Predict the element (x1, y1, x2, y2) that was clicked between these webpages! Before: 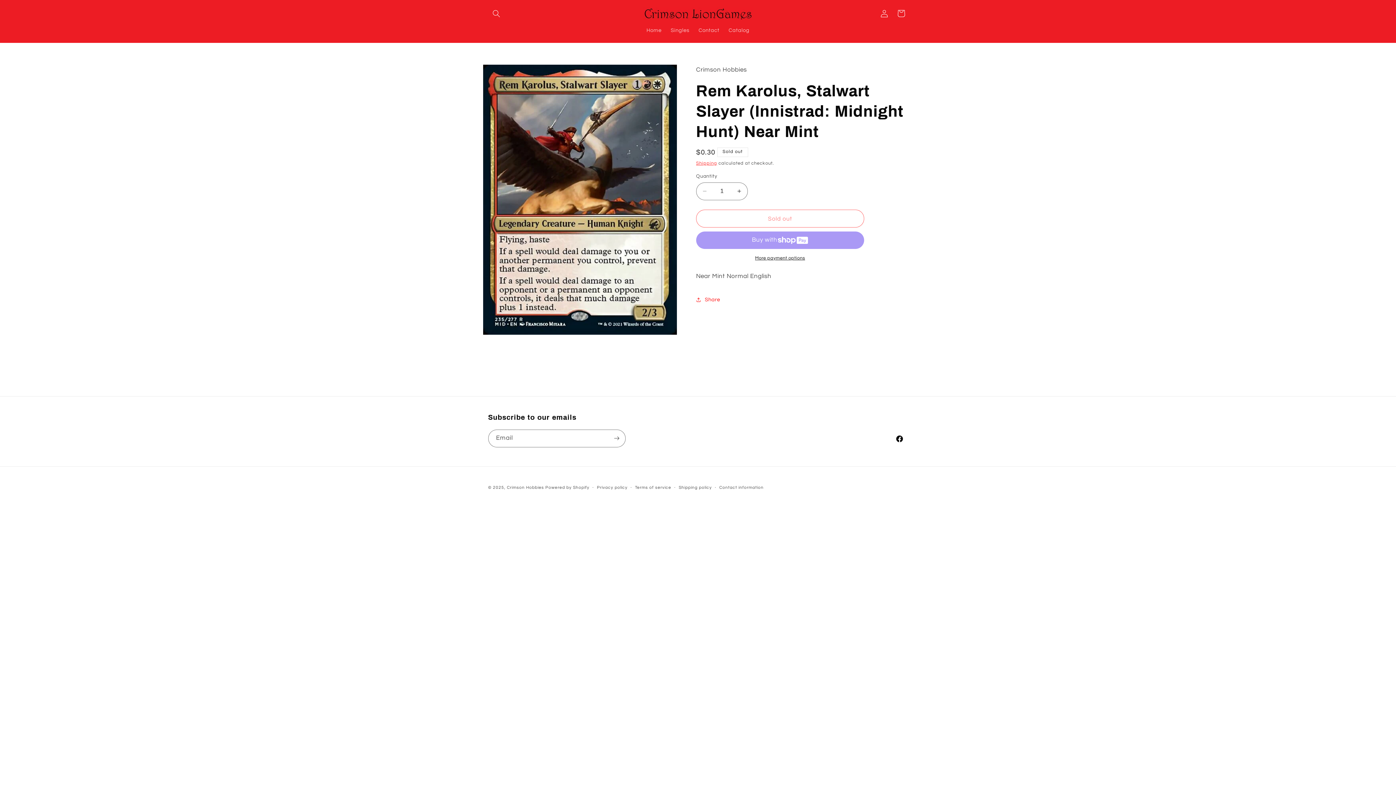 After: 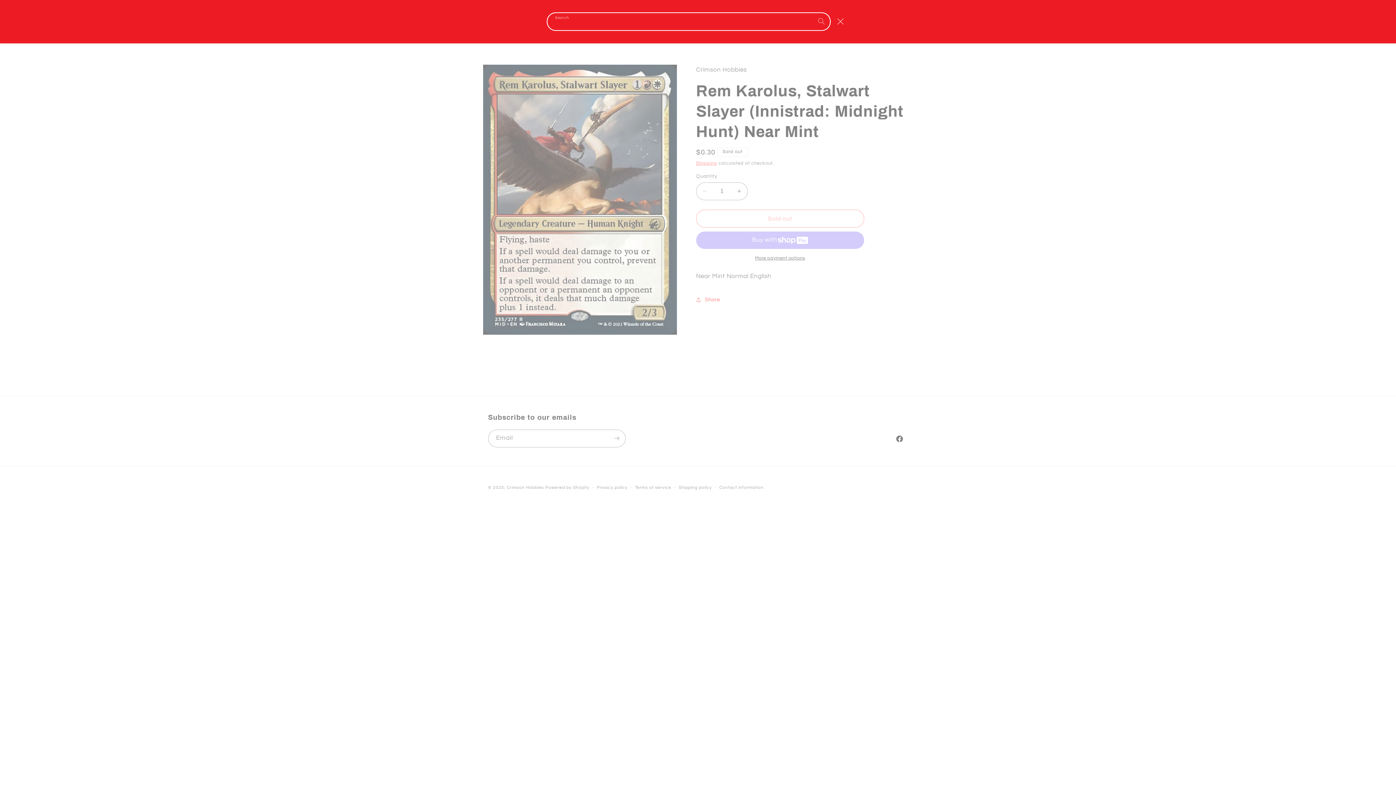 Action: bbox: (488, 5, 504, 21) label: Search